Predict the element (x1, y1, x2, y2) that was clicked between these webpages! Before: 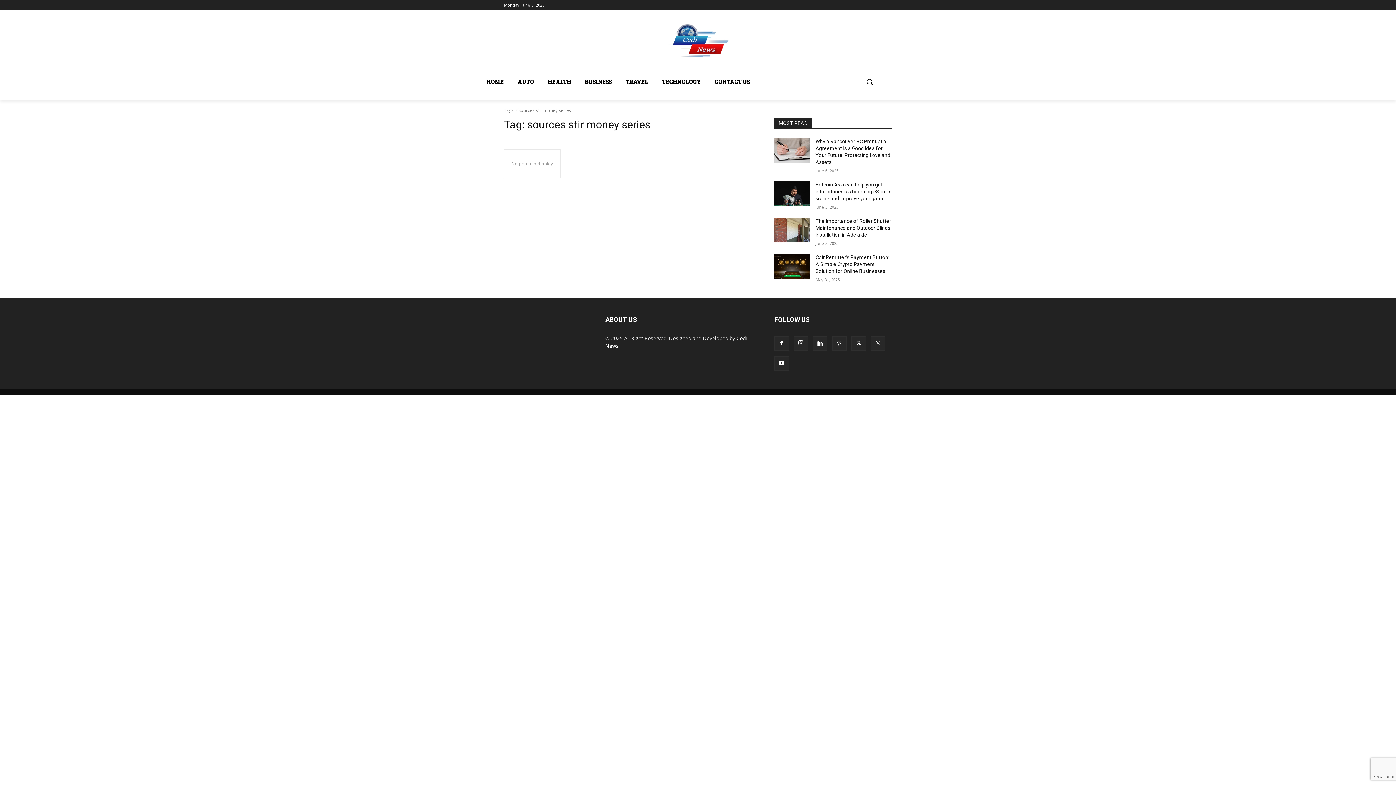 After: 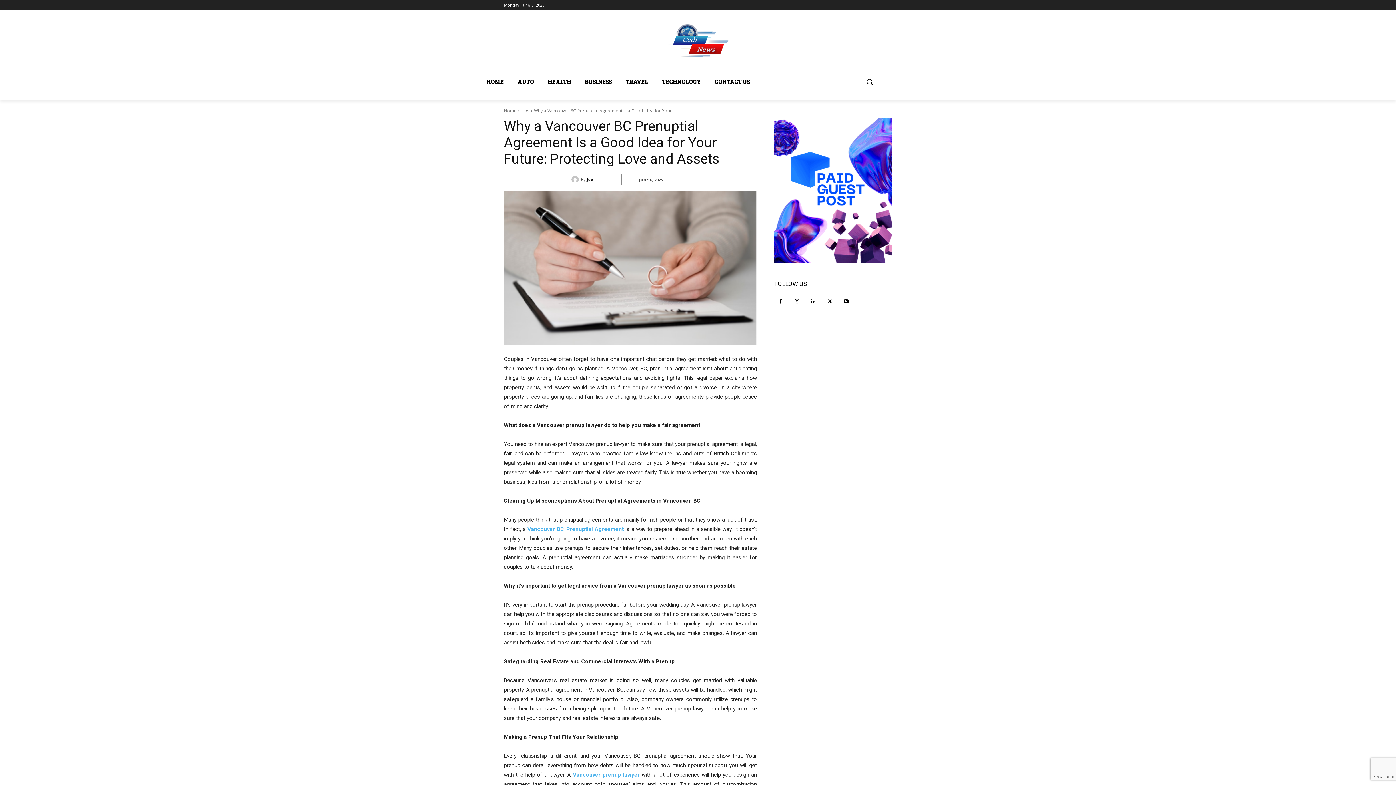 Action: bbox: (774, 138, 809, 162)